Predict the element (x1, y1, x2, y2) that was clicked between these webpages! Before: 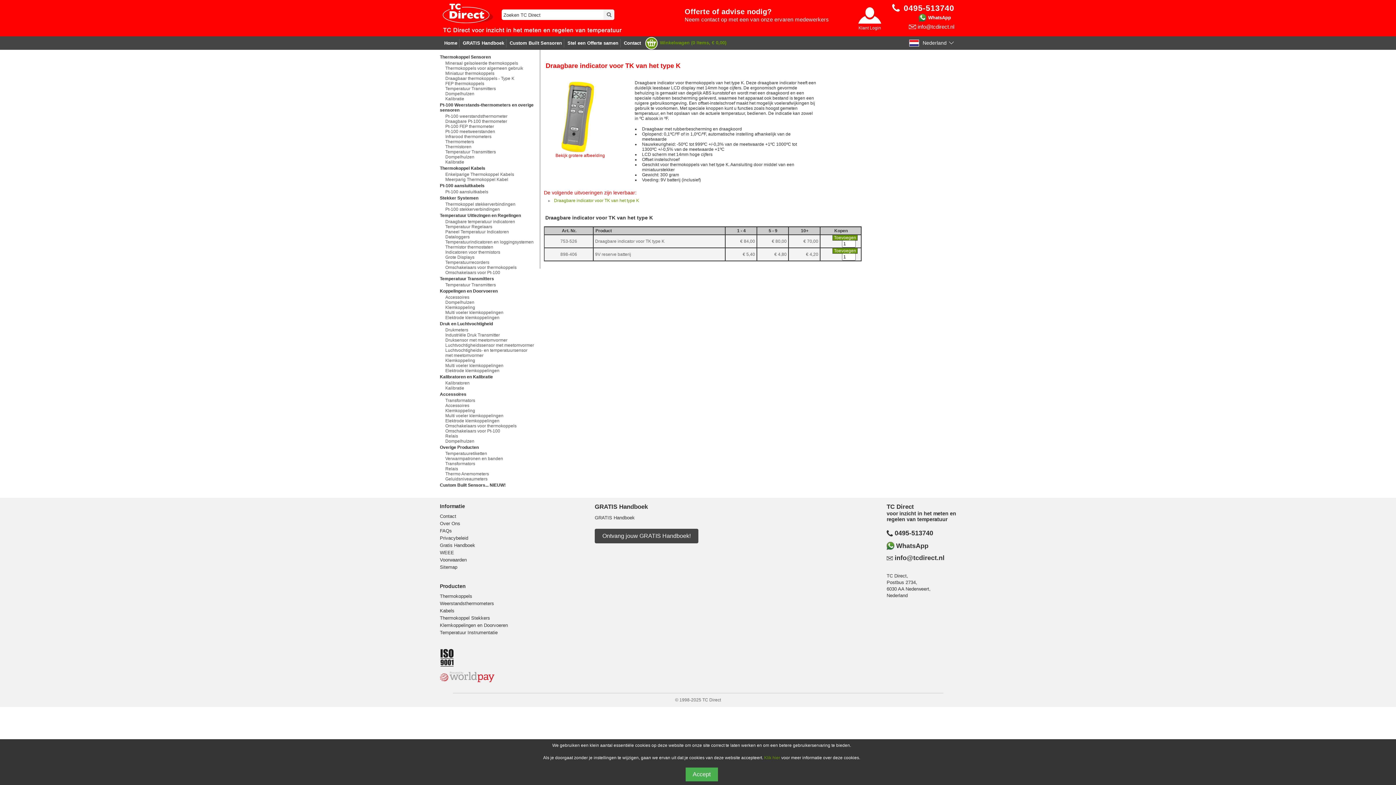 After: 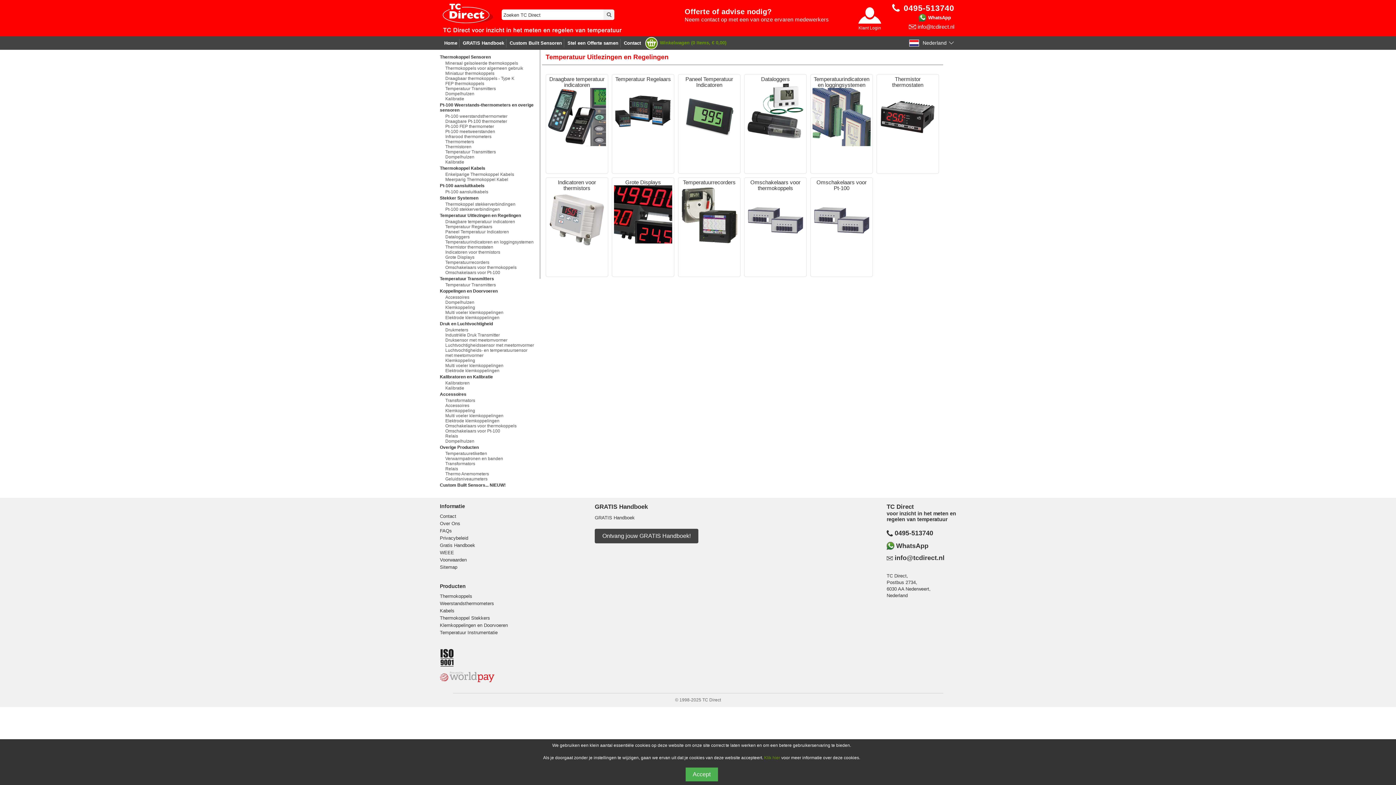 Action: label: Temperatuur Uitlezingen en Regelingen bbox: (440, 212, 540, 219)